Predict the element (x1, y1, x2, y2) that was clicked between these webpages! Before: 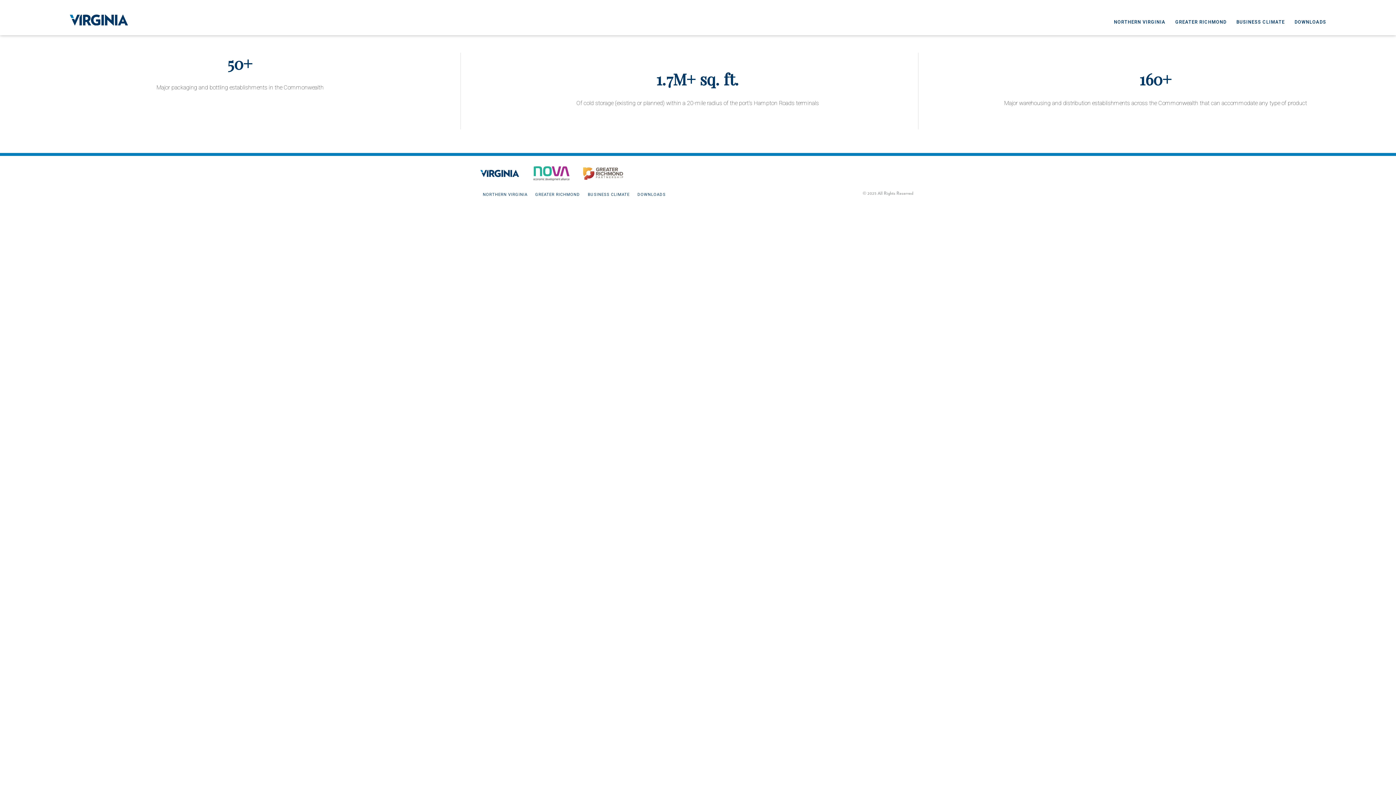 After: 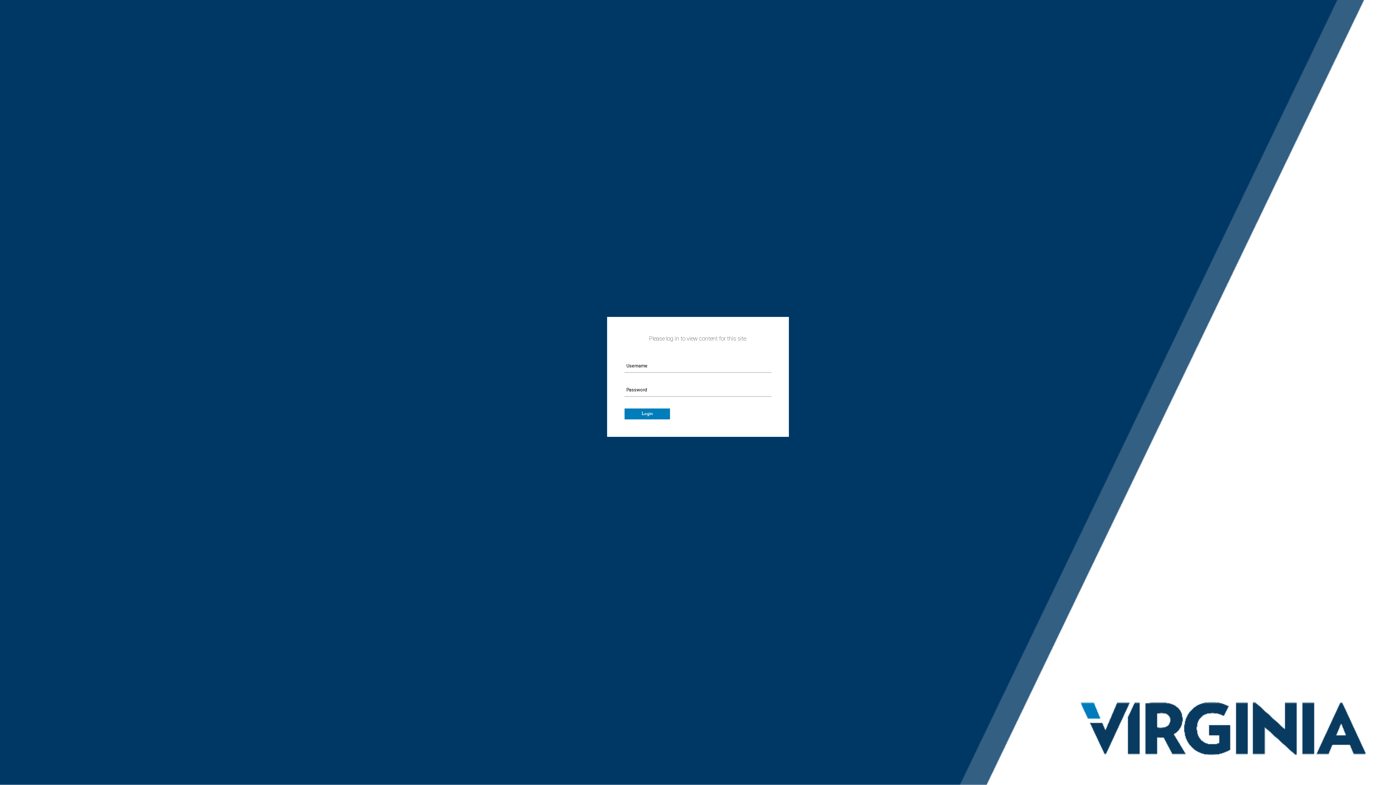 Action: label: NORTHERN VIRGINIA bbox: (482, 187, 527, 201)